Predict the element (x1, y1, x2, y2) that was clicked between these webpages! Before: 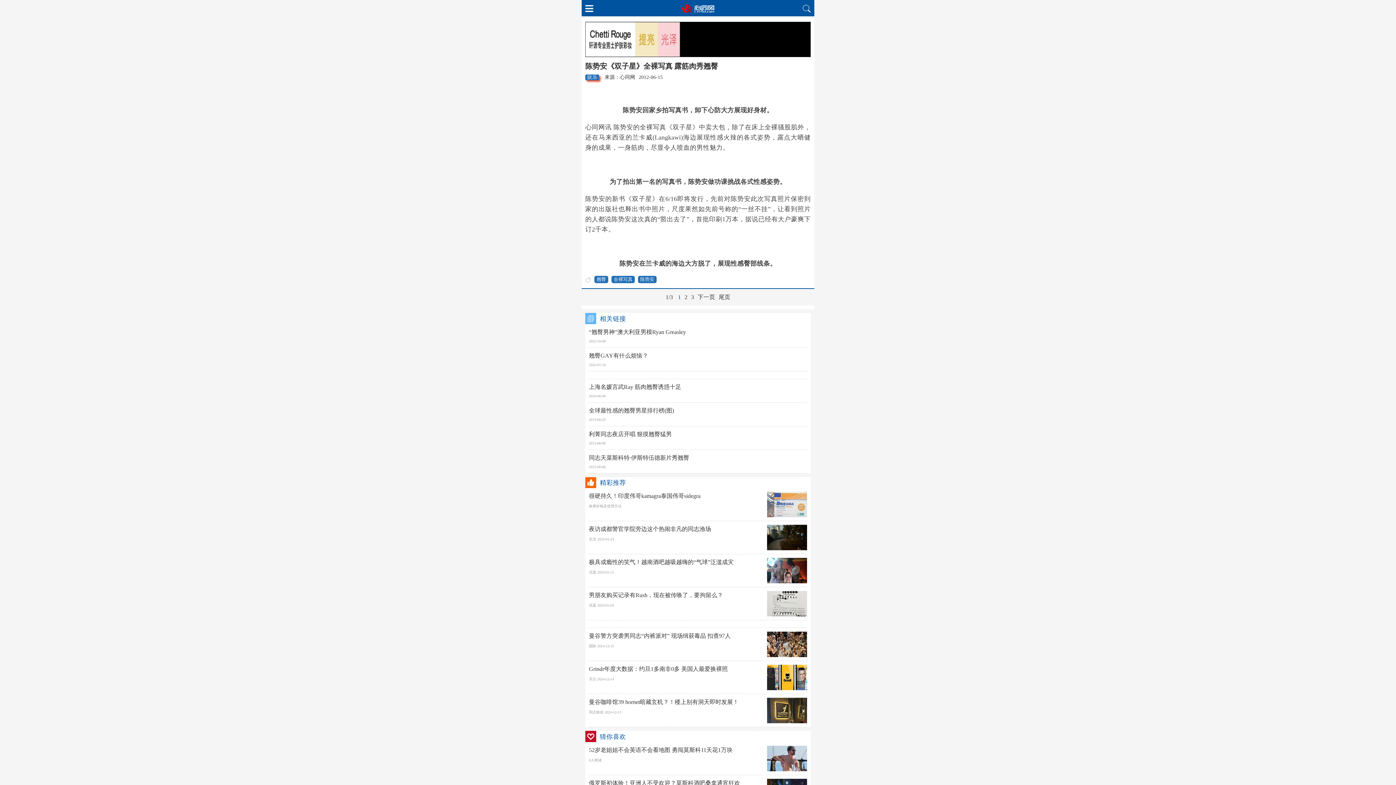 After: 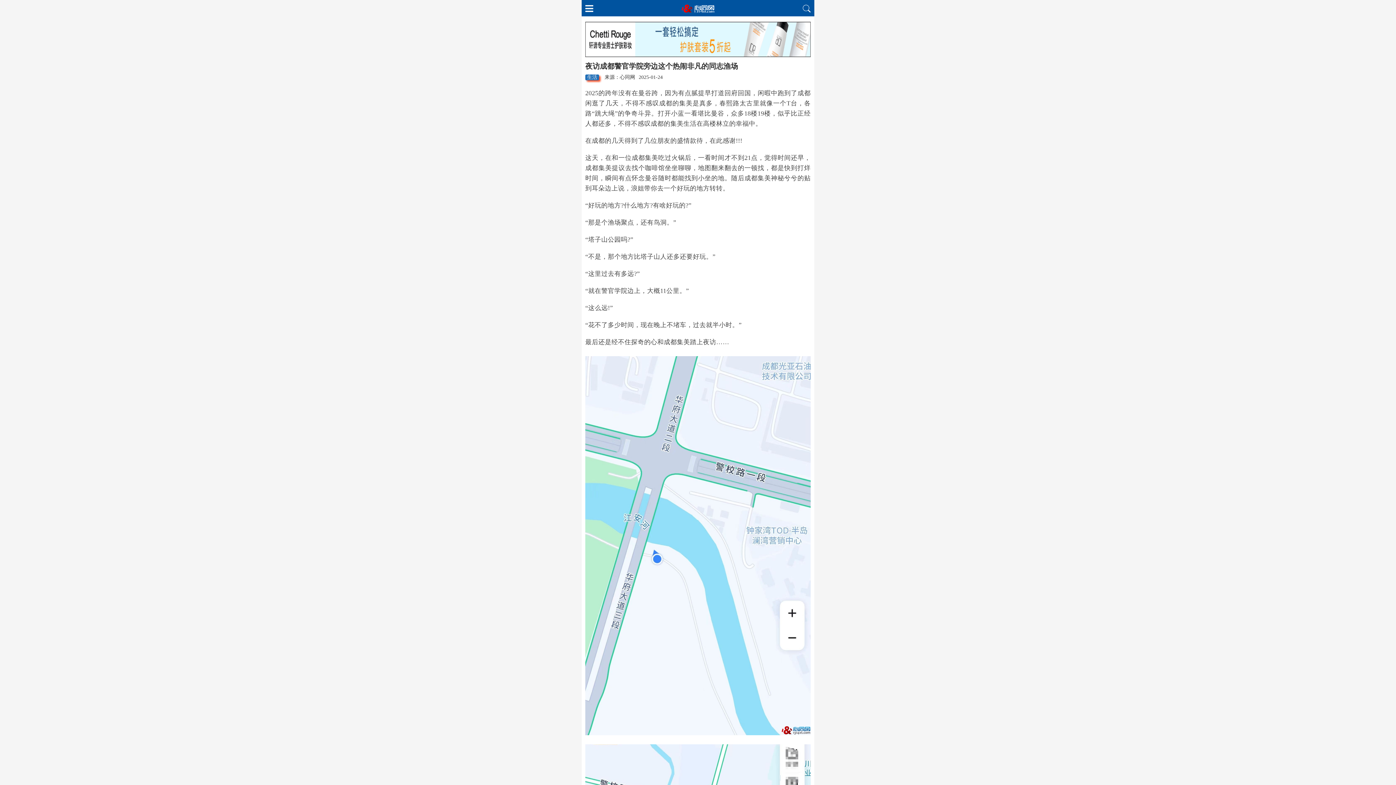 Action: bbox: (767, 525, 807, 550)